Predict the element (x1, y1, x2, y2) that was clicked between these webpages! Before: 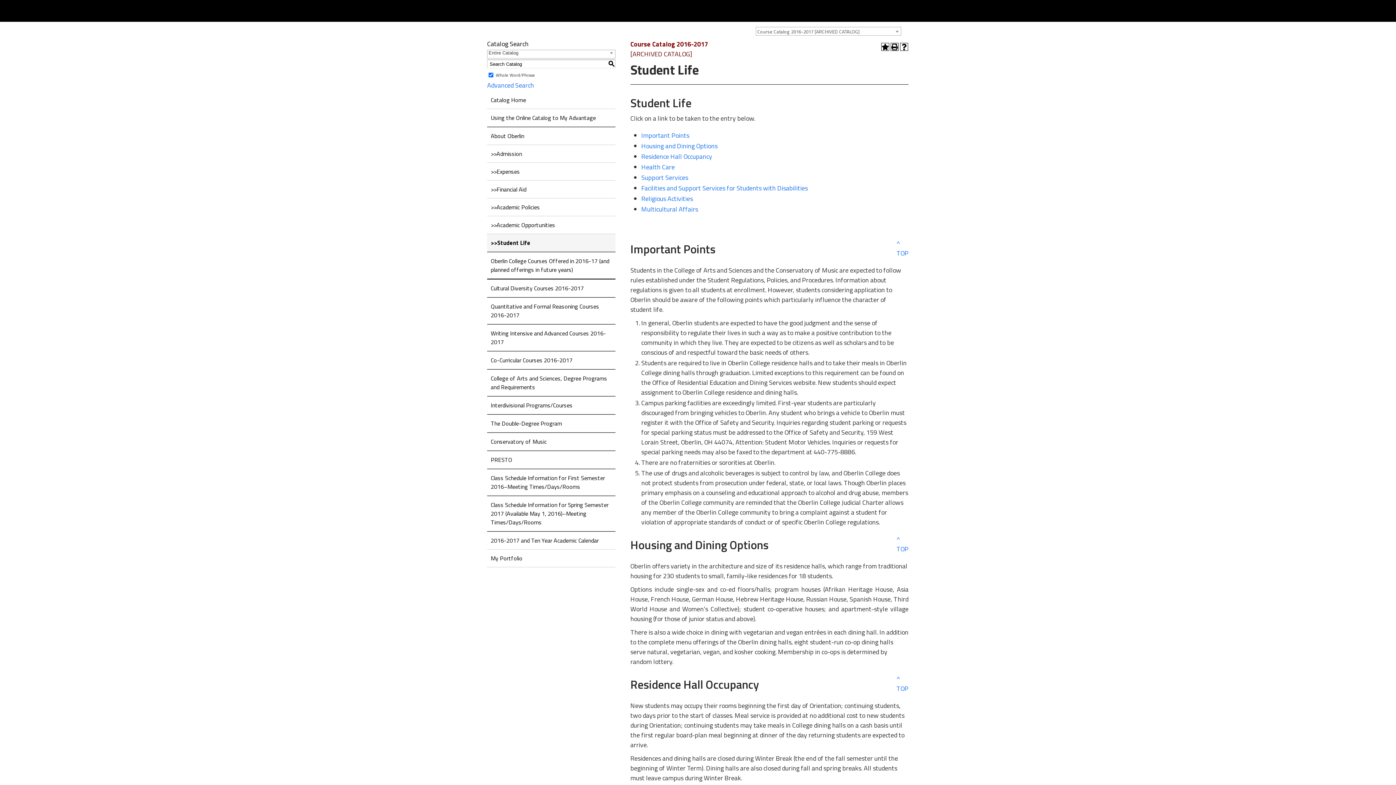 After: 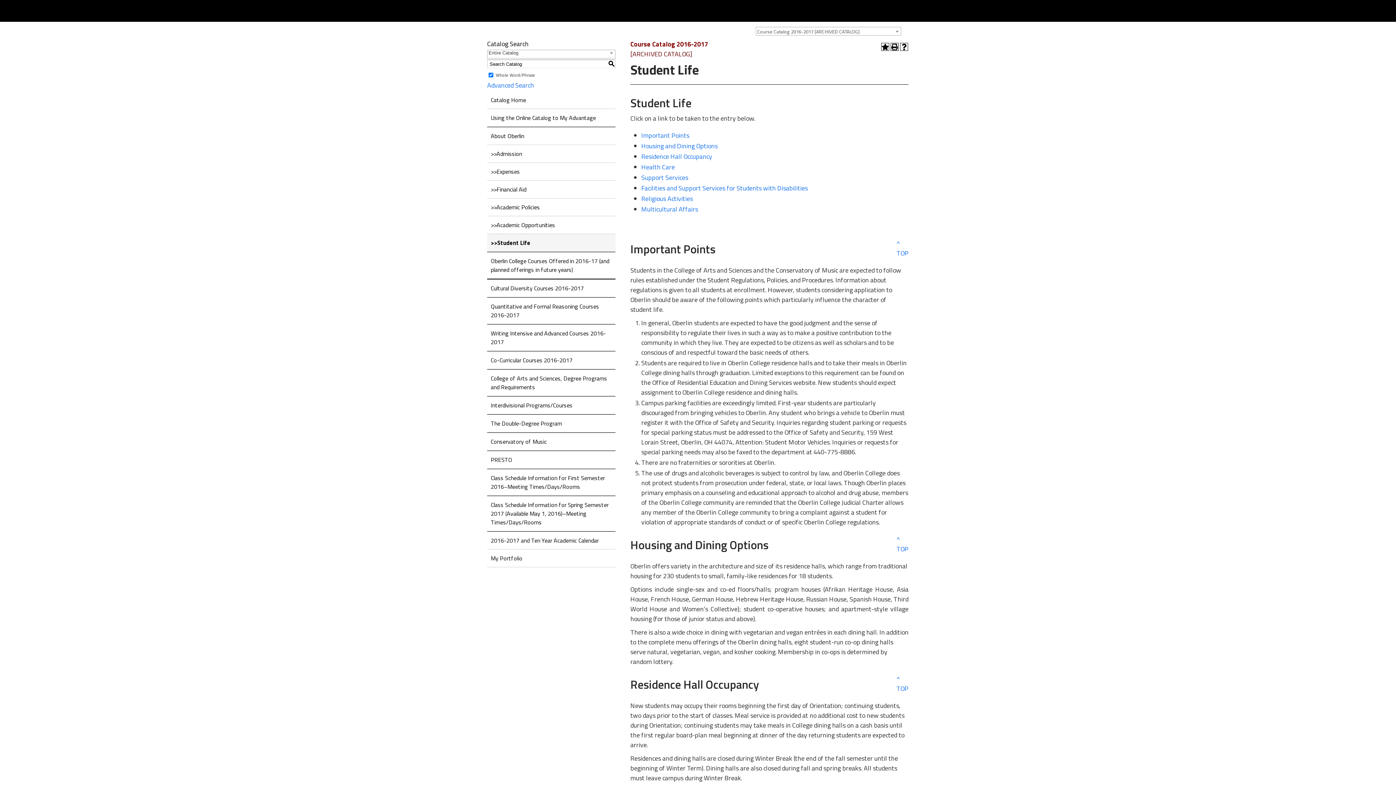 Action: label: >>Student Life bbox: (487, 234, 615, 252)